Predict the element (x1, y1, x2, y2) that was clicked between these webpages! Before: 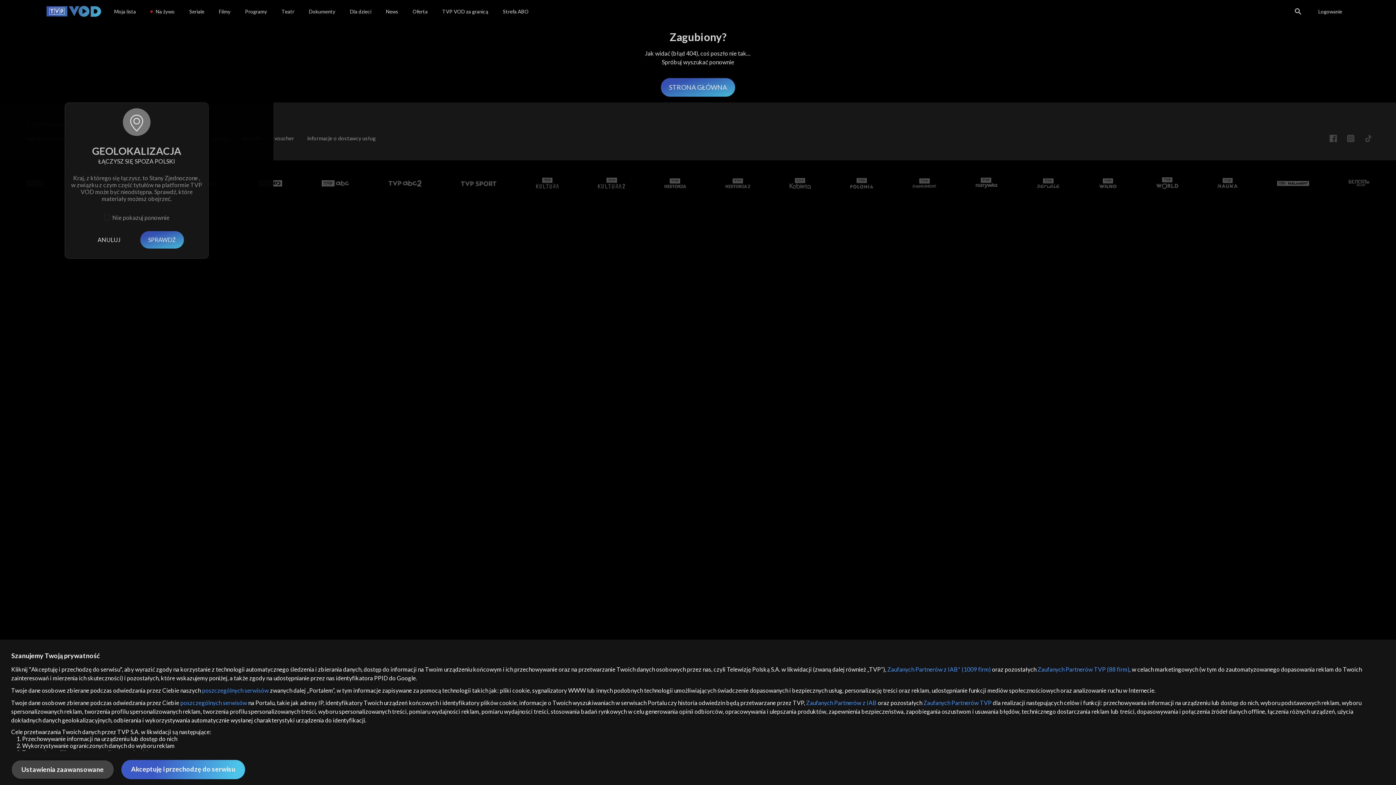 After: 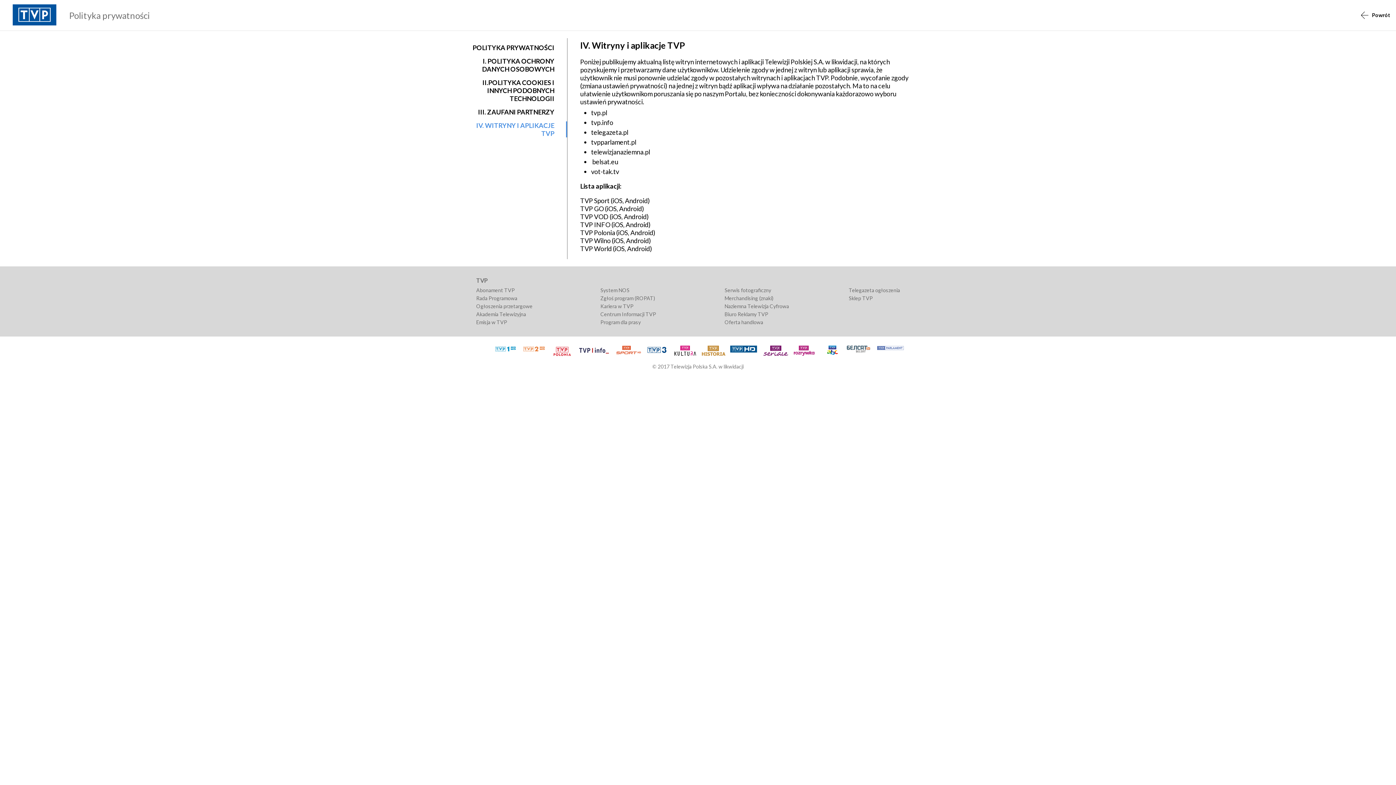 Action: label: poszczególnych serwisów bbox: (202, 687, 268, 694)